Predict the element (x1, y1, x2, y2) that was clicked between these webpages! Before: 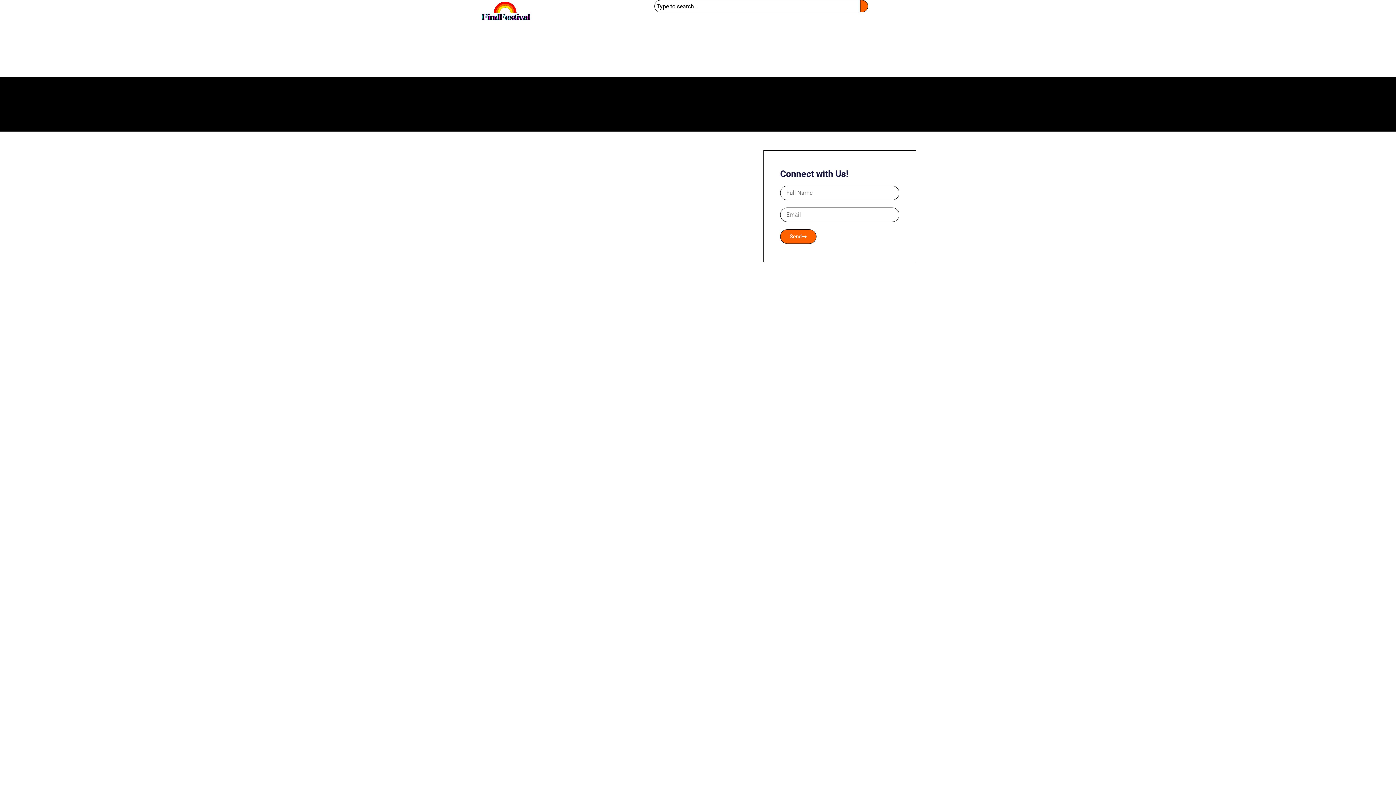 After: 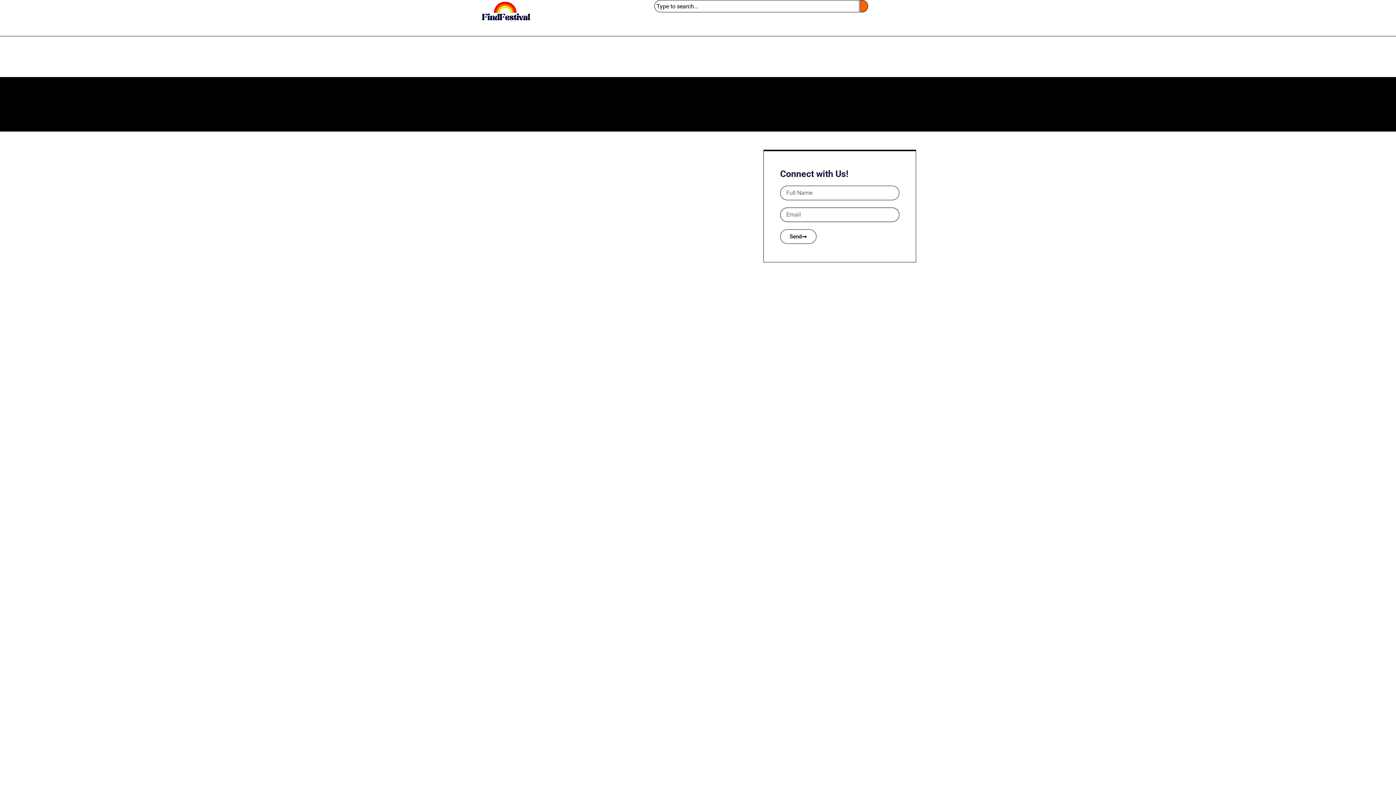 Action: bbox: (780, 229, 816, 244) label: Send